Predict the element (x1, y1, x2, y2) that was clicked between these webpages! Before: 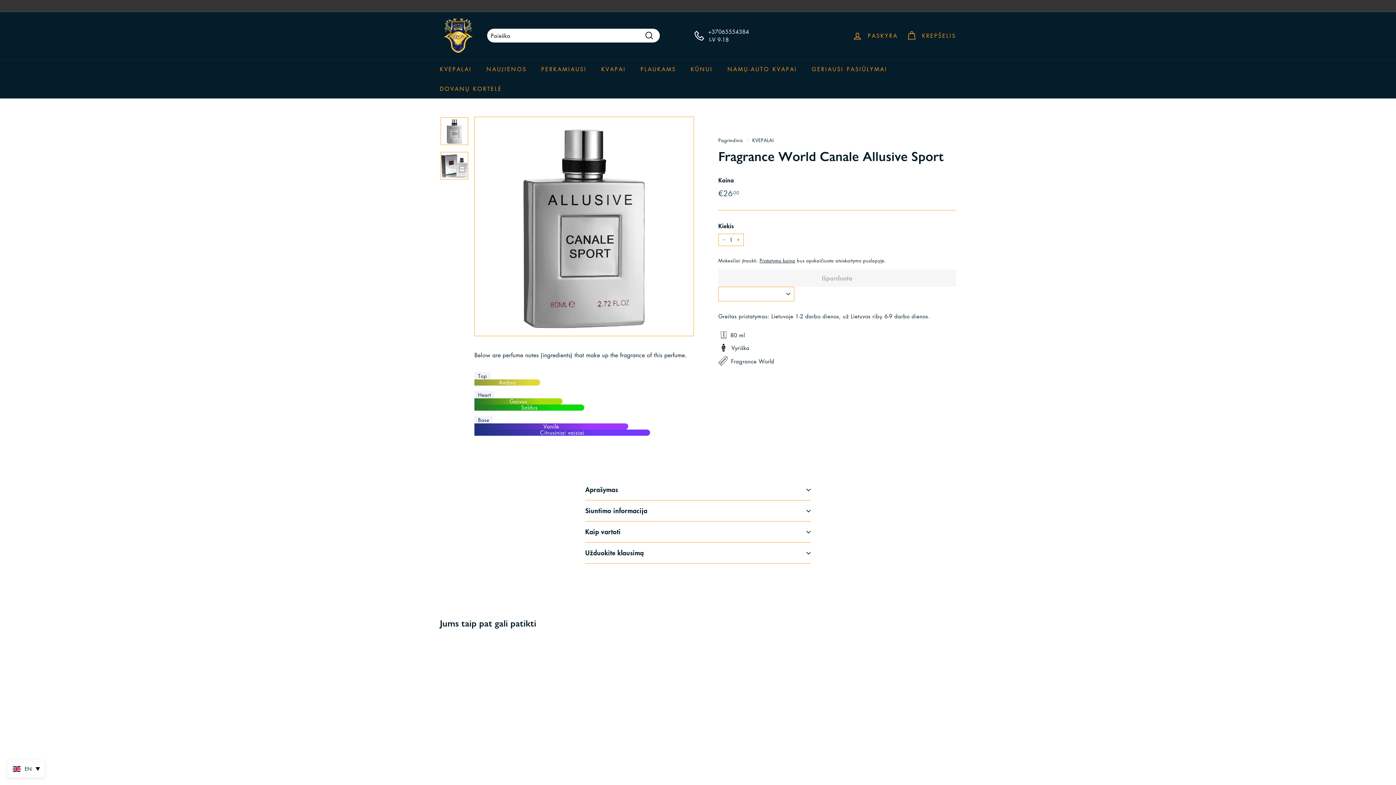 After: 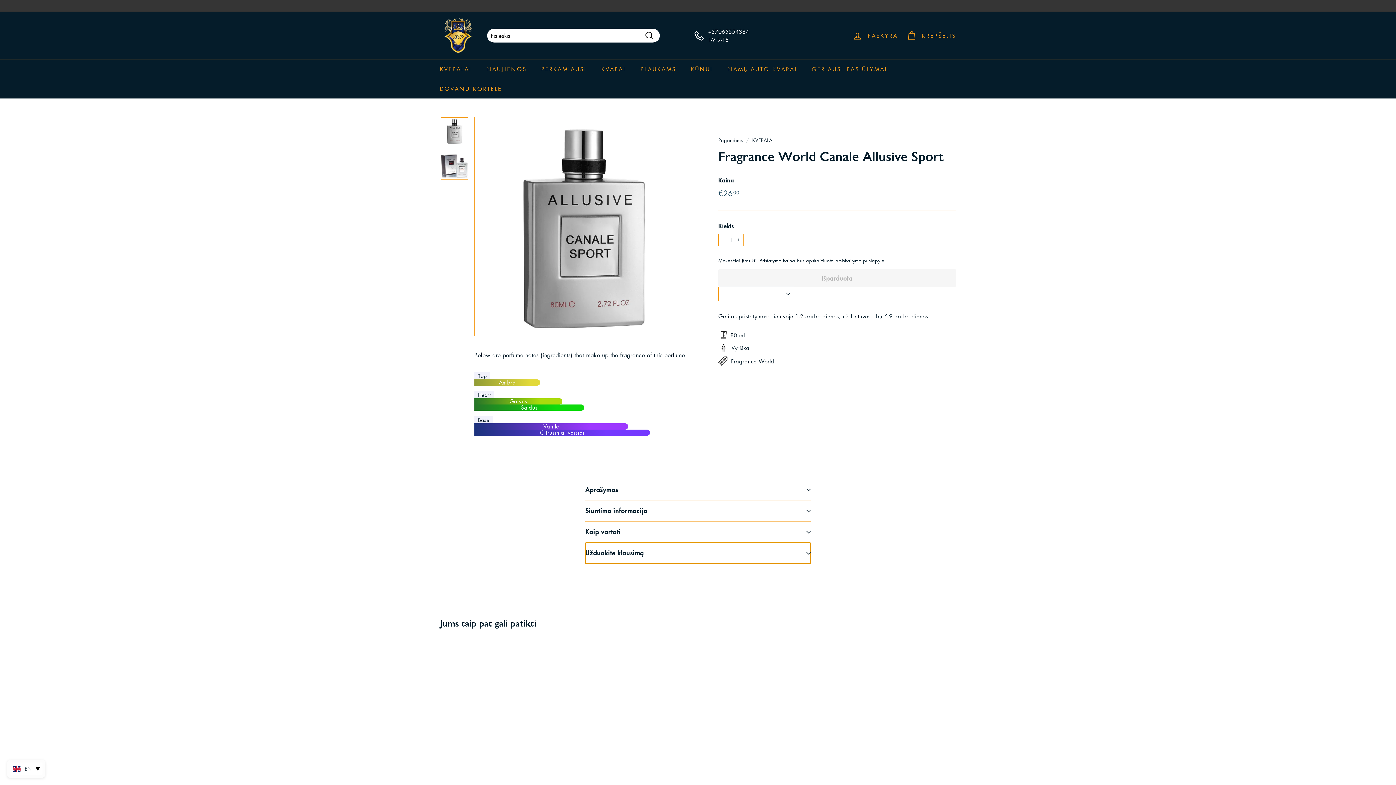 Action: bbox: (585, 542, 810, 564) label: Užduokite klausimą